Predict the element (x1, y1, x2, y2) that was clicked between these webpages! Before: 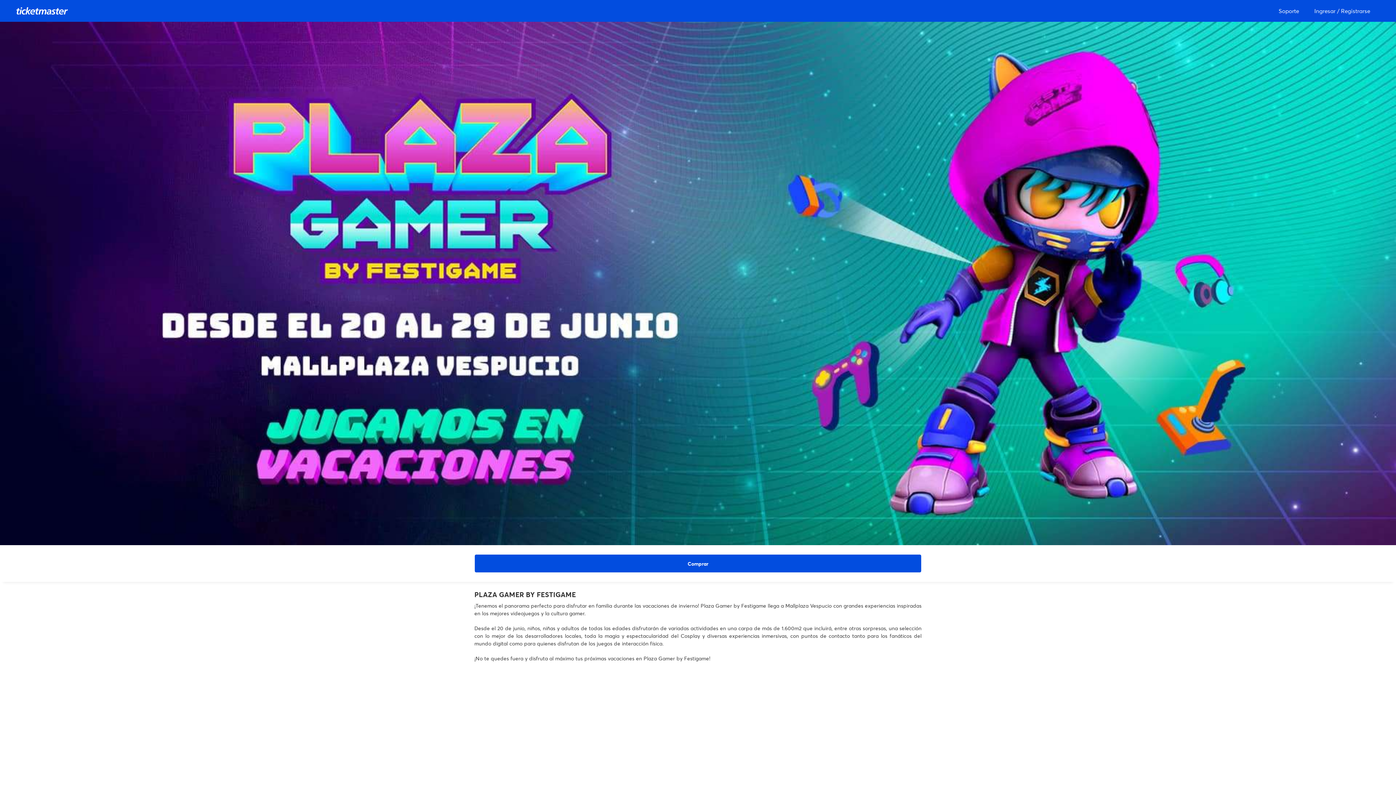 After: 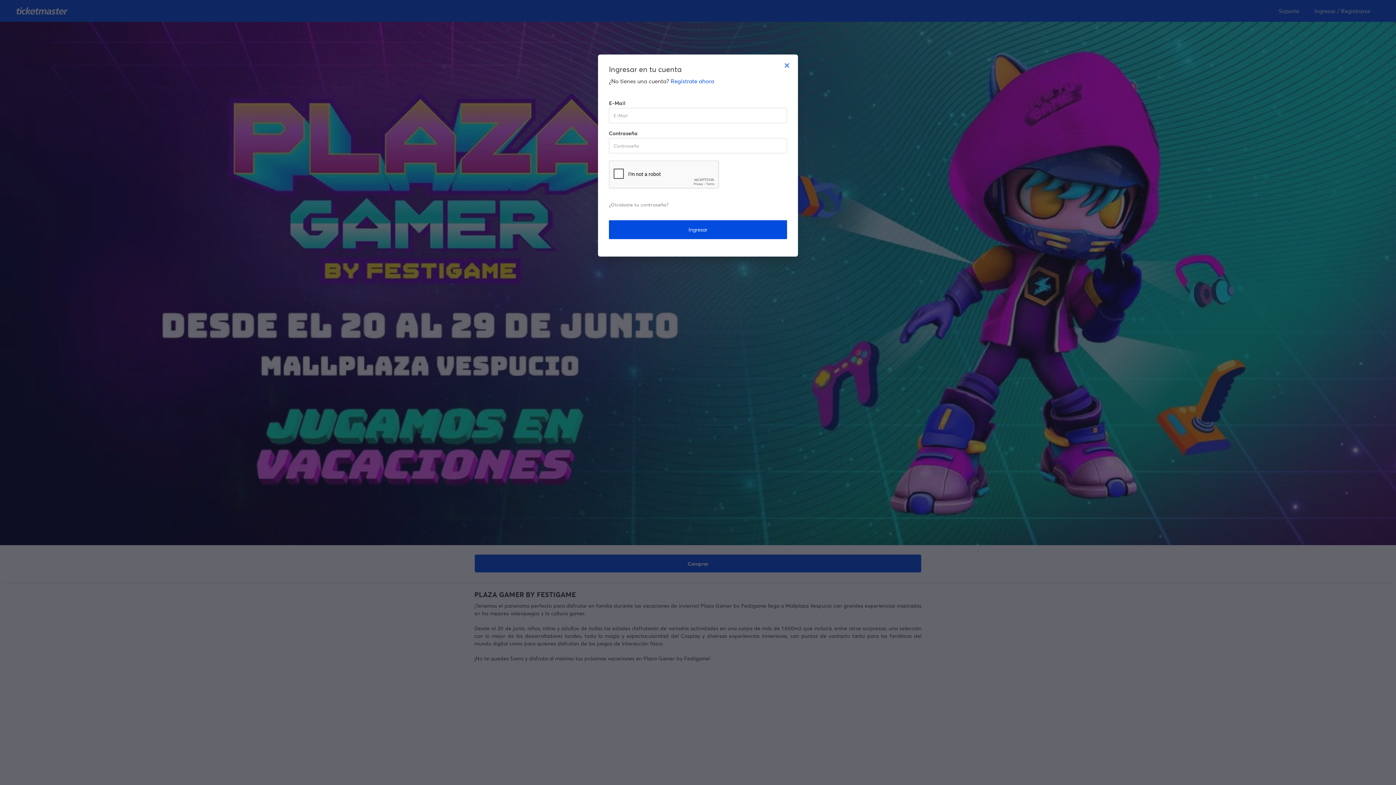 Action: label: Ingresar / Registrarse bbox: (1308, 0, 1376, 21)